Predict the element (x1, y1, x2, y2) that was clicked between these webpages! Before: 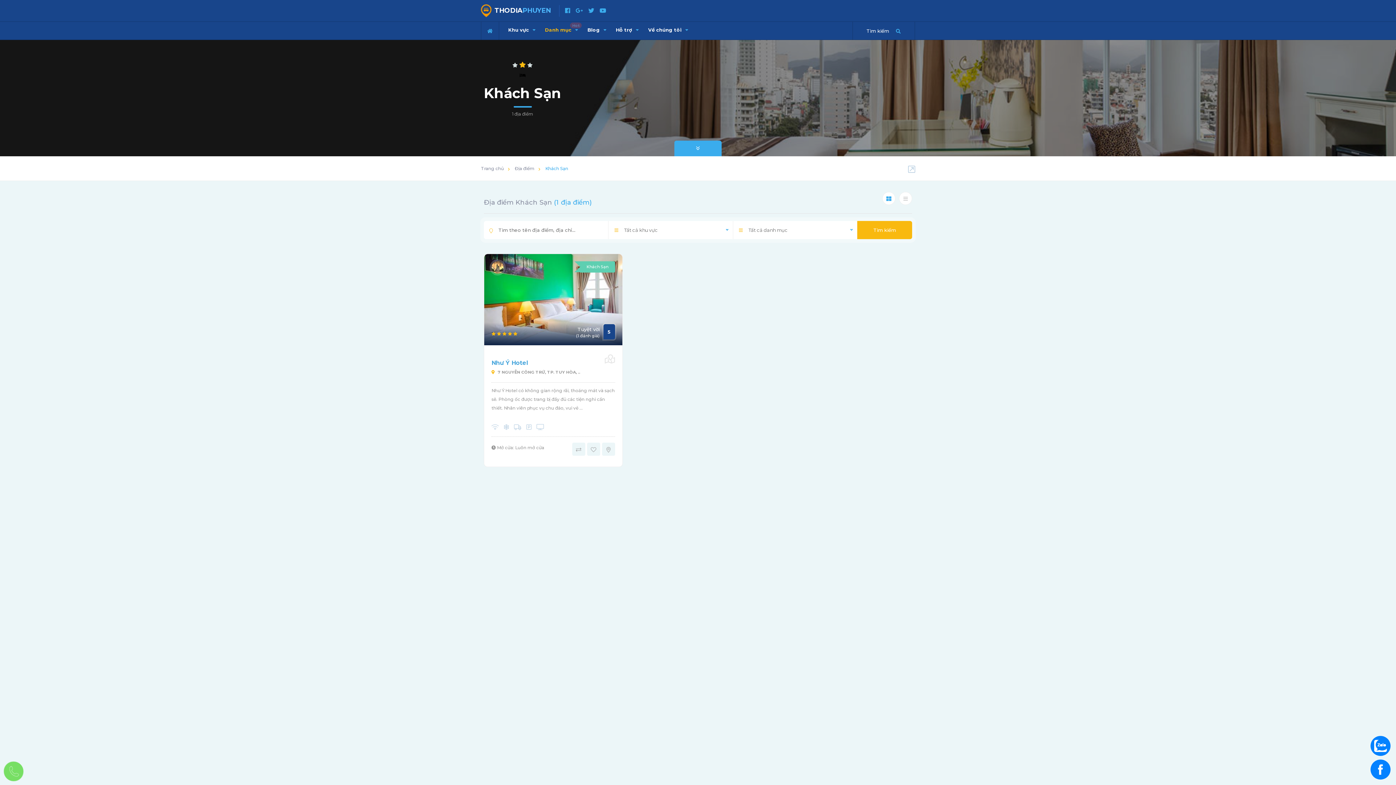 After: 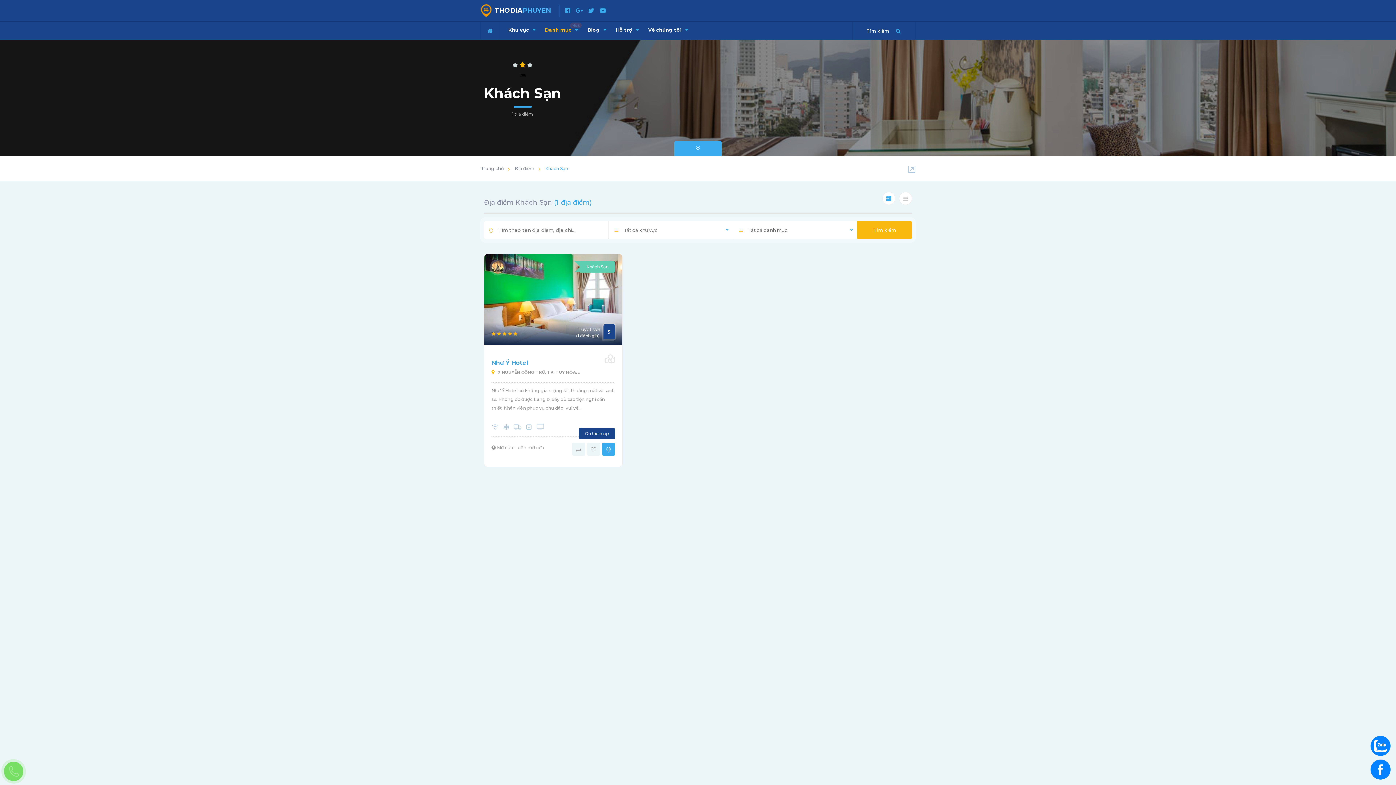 Action: bbox: (602, 442, 615, 456)